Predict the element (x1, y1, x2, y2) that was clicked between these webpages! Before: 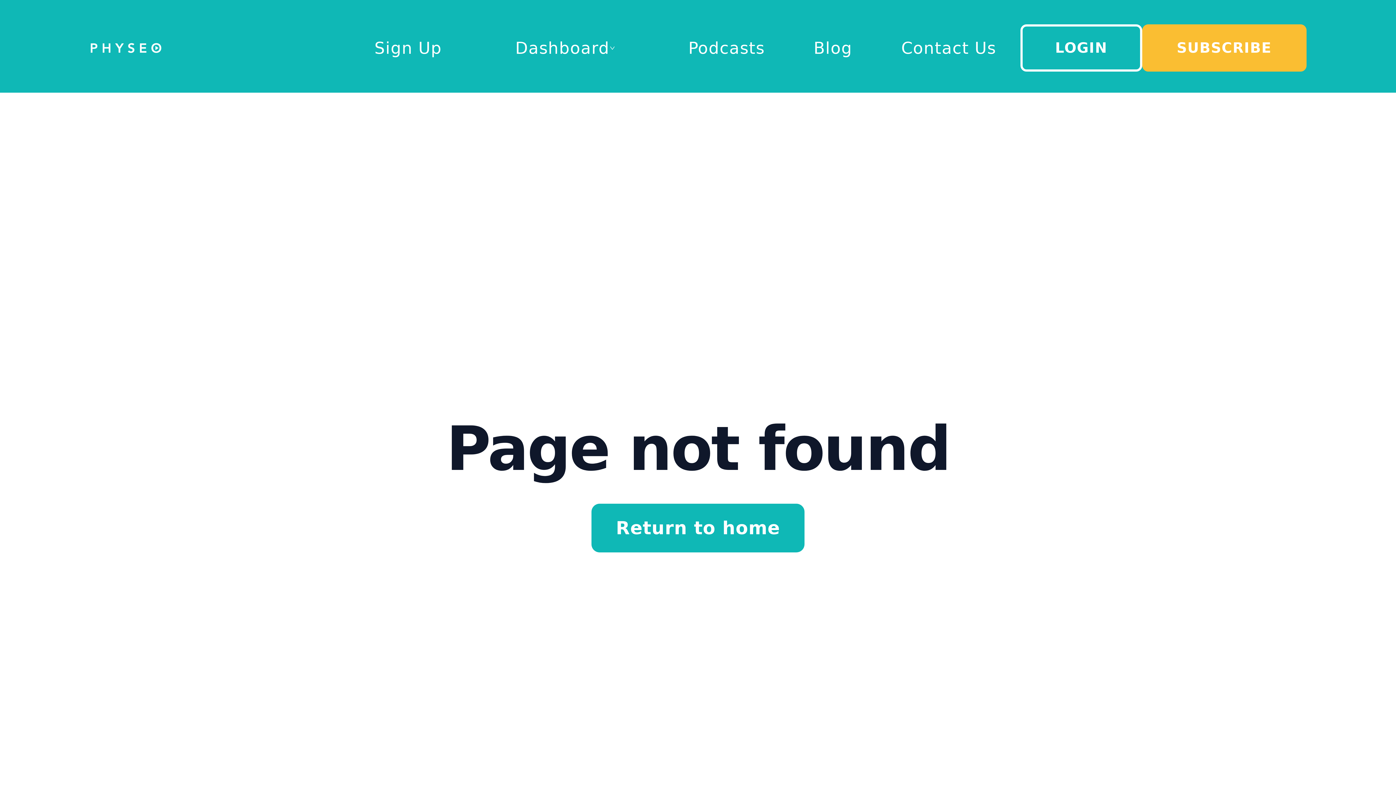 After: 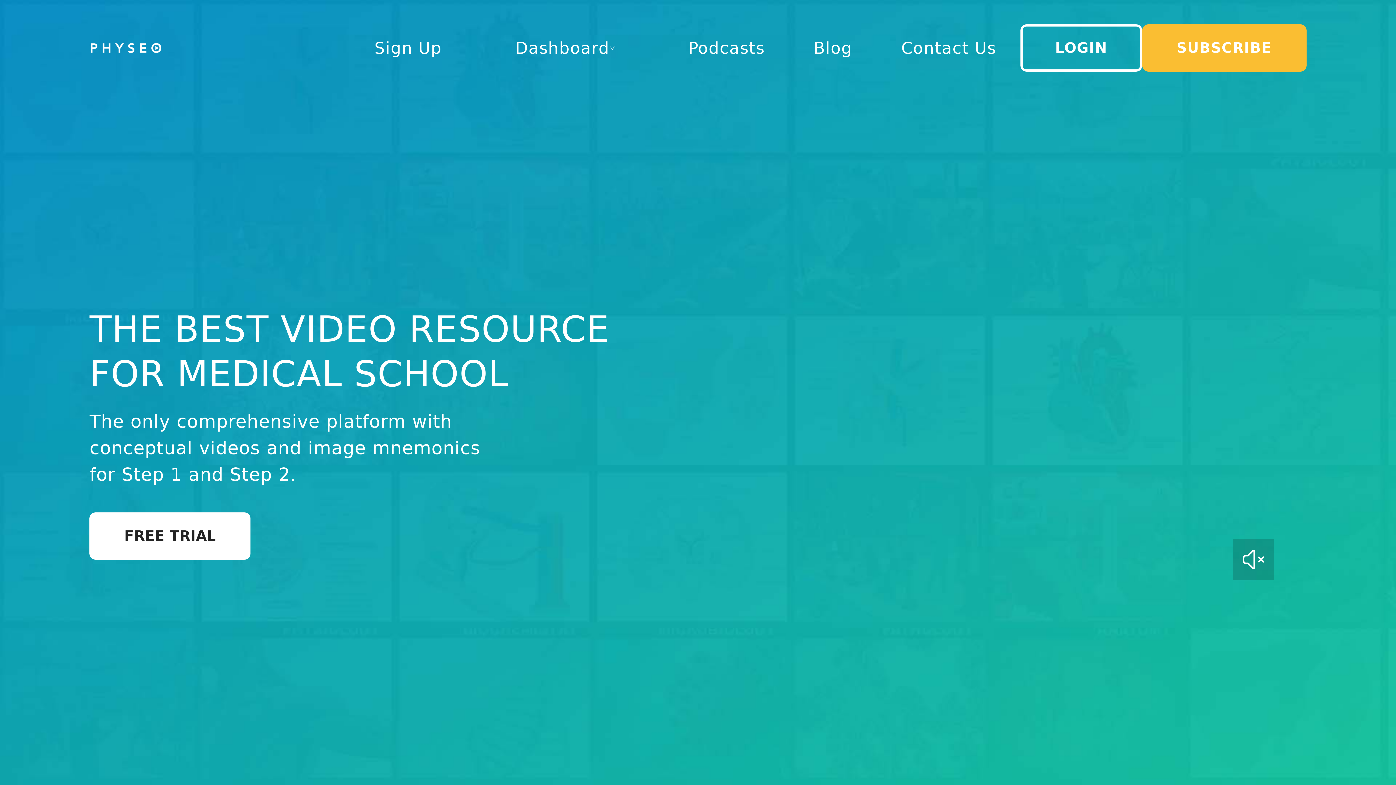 Action: label: Return to home bbox: (591, 503, 804, 552)